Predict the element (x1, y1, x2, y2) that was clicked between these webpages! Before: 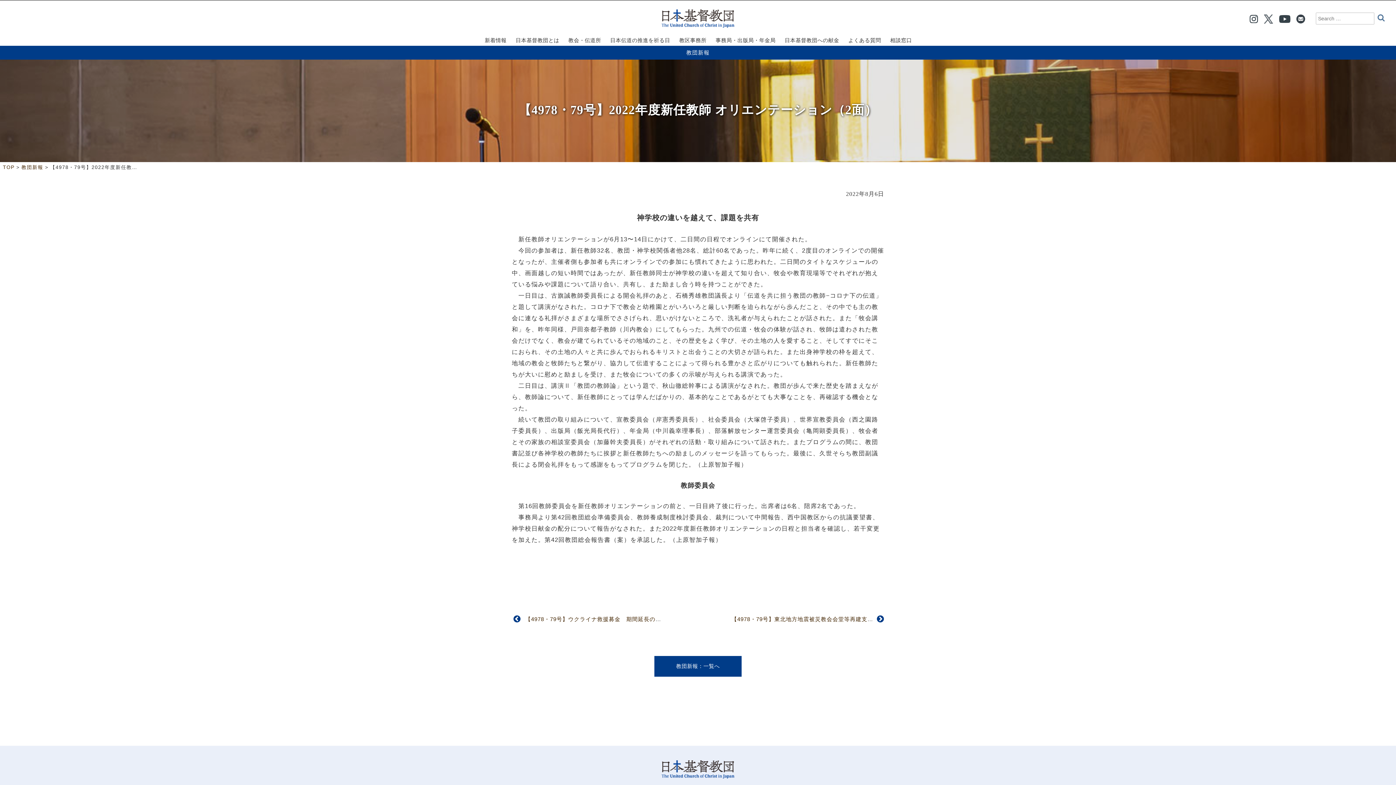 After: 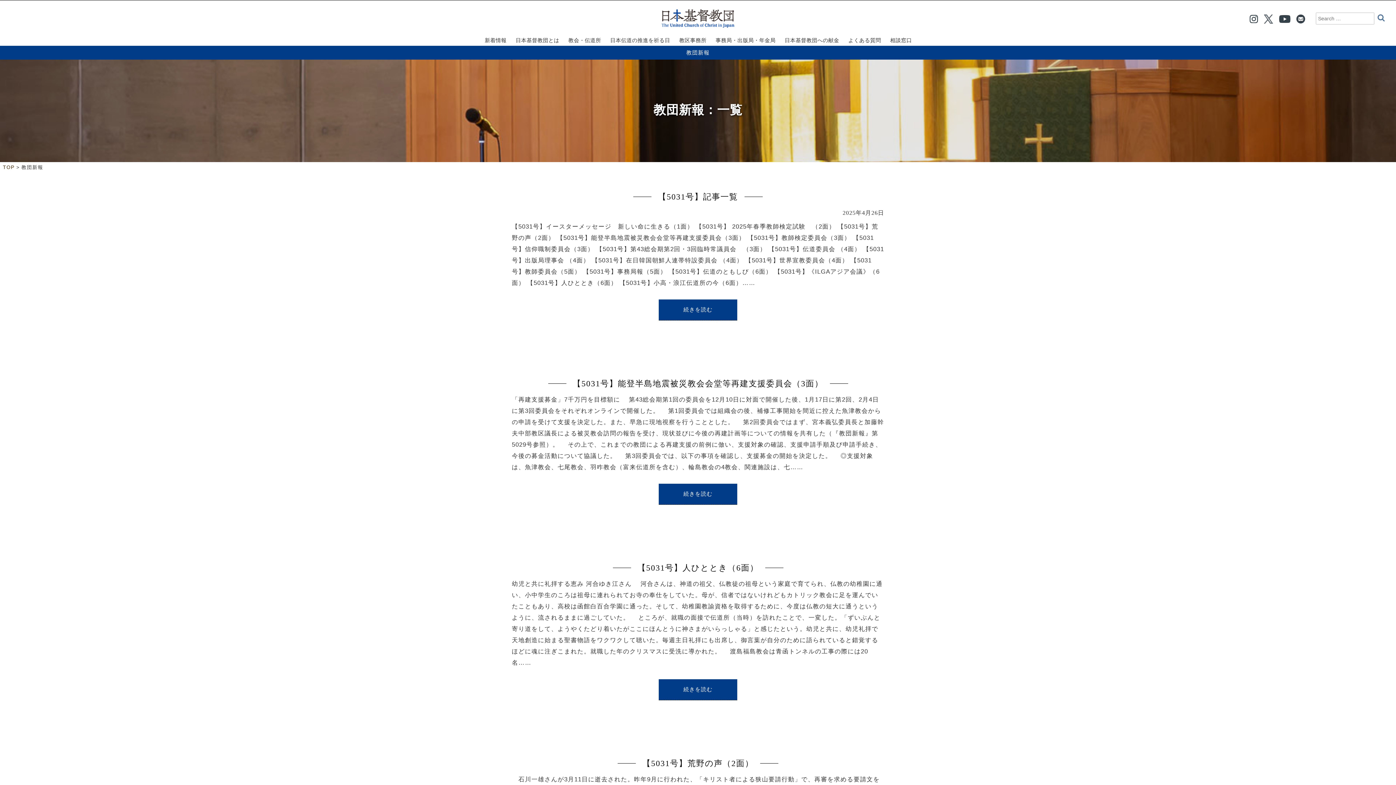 Action: bbox: (686, 49, 709, 55) label: 教団新報